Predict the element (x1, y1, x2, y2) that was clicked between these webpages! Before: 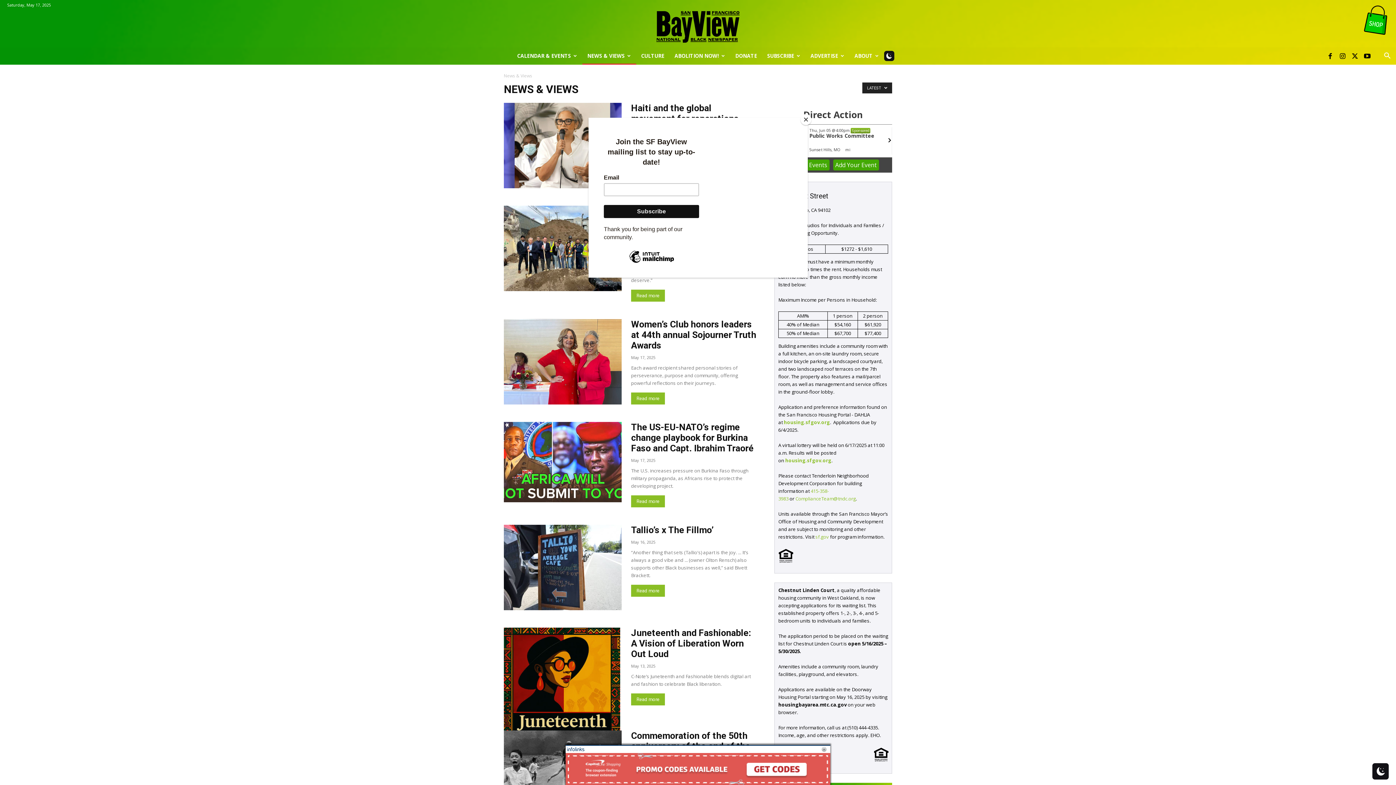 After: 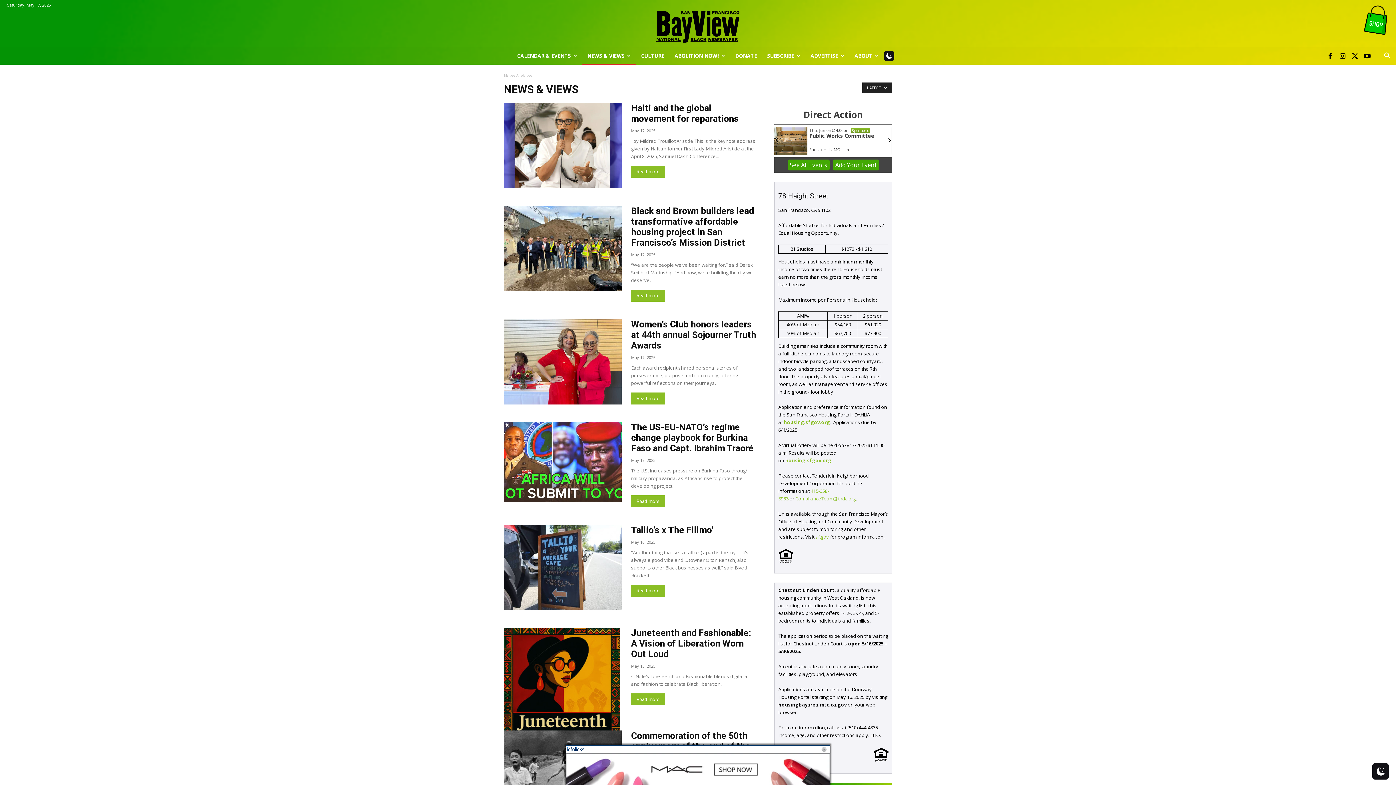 Action: label: Close bbox: (800, 114, 811, 125)